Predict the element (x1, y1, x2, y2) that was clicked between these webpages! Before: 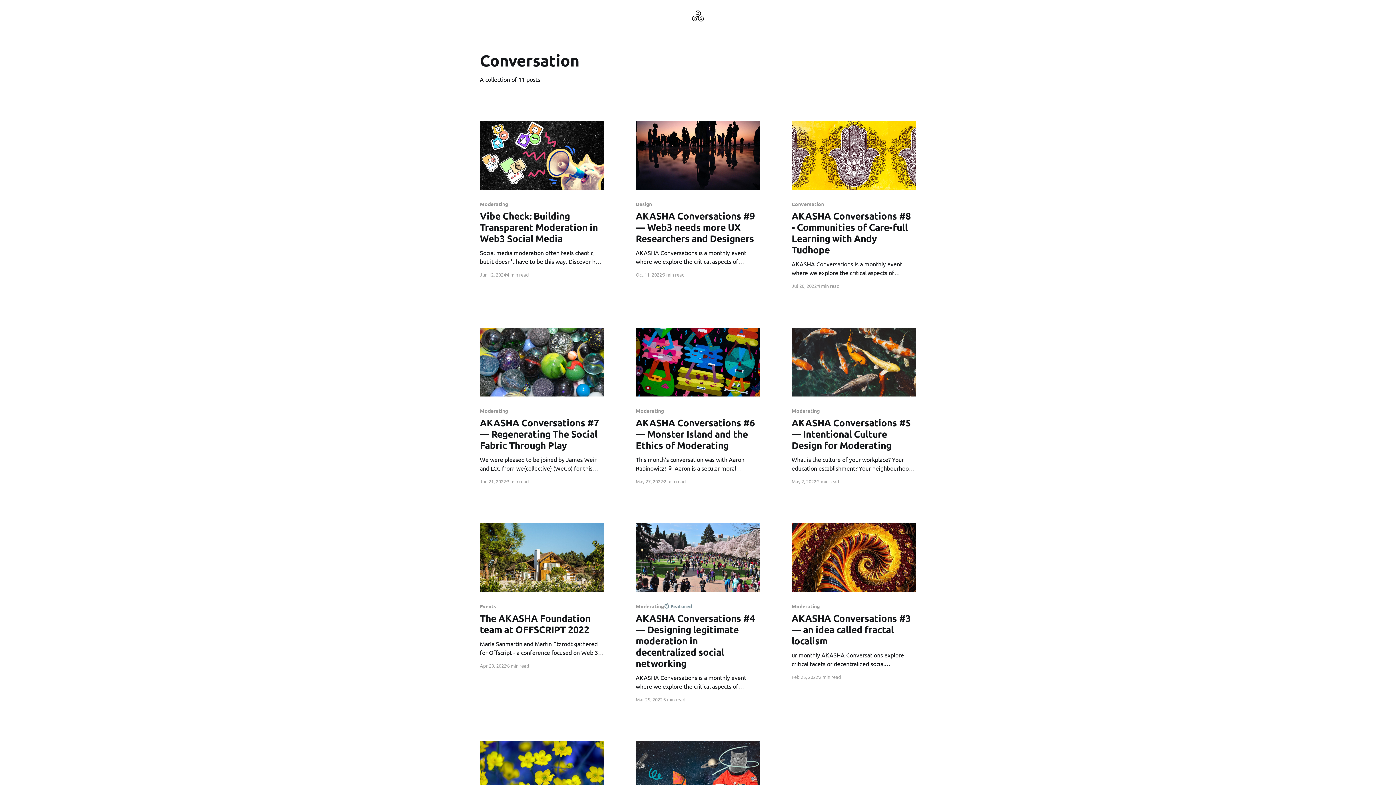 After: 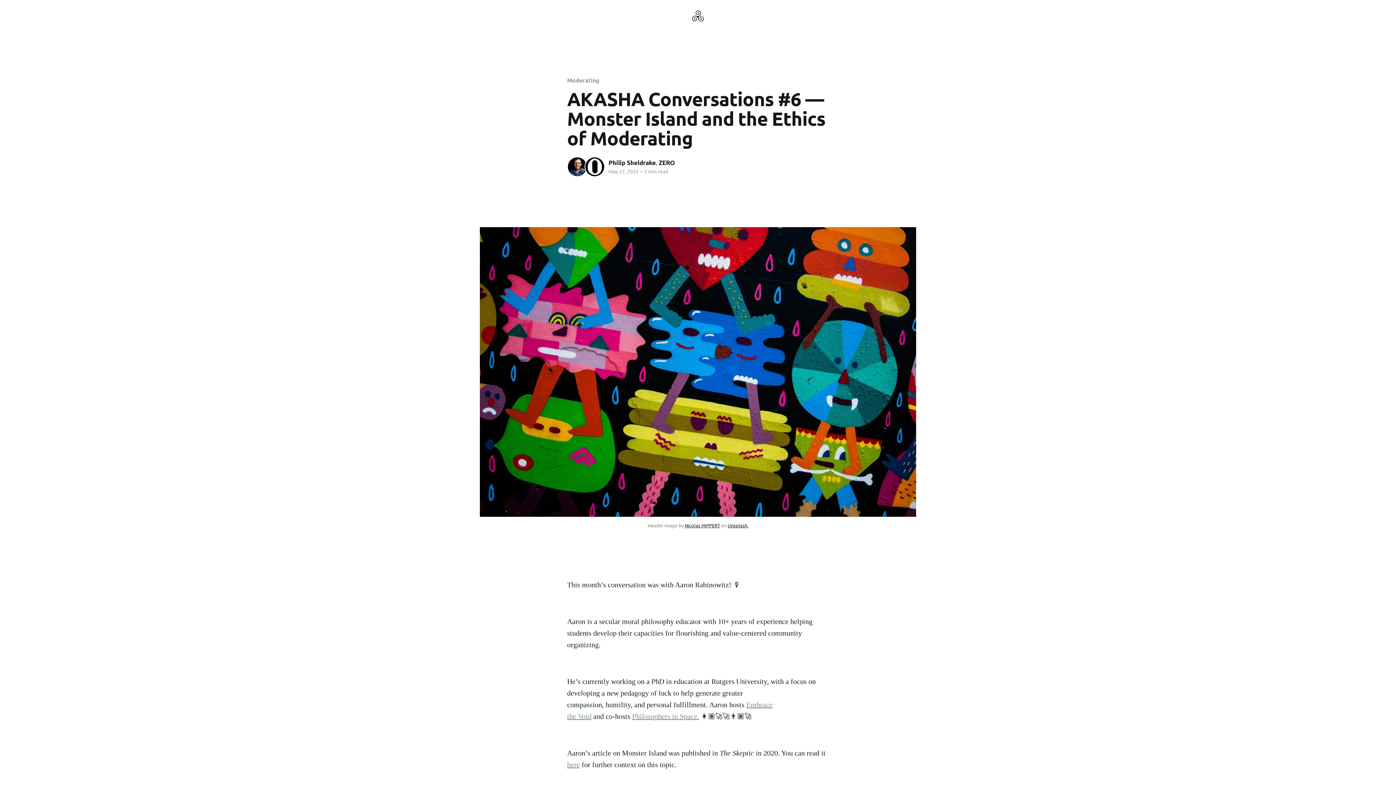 Action: label: Moderating
AKASHA Conversations #6 — Monster Island and the Ethics of Moderating
This month’s conversation was with Aaron Rabinowitz! 🎙️ Aaron is a secular moral philosophy educator with 10+ years of experience helping students develop their capacities for flourishing and value-centered community organizing. He’s currently working on a PhD in education at Rutgers University, with a focus on developing a new bbox: (635, 408, 760, 472)